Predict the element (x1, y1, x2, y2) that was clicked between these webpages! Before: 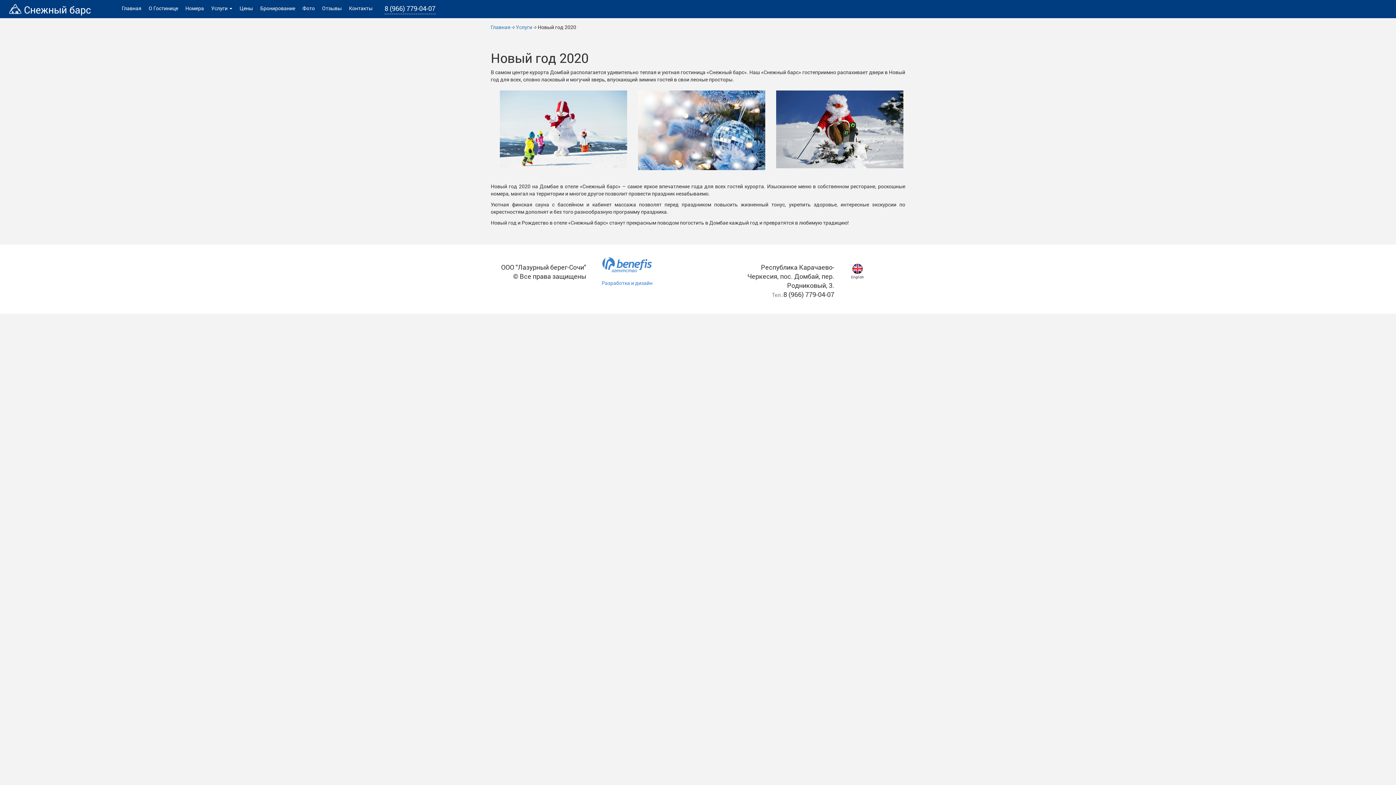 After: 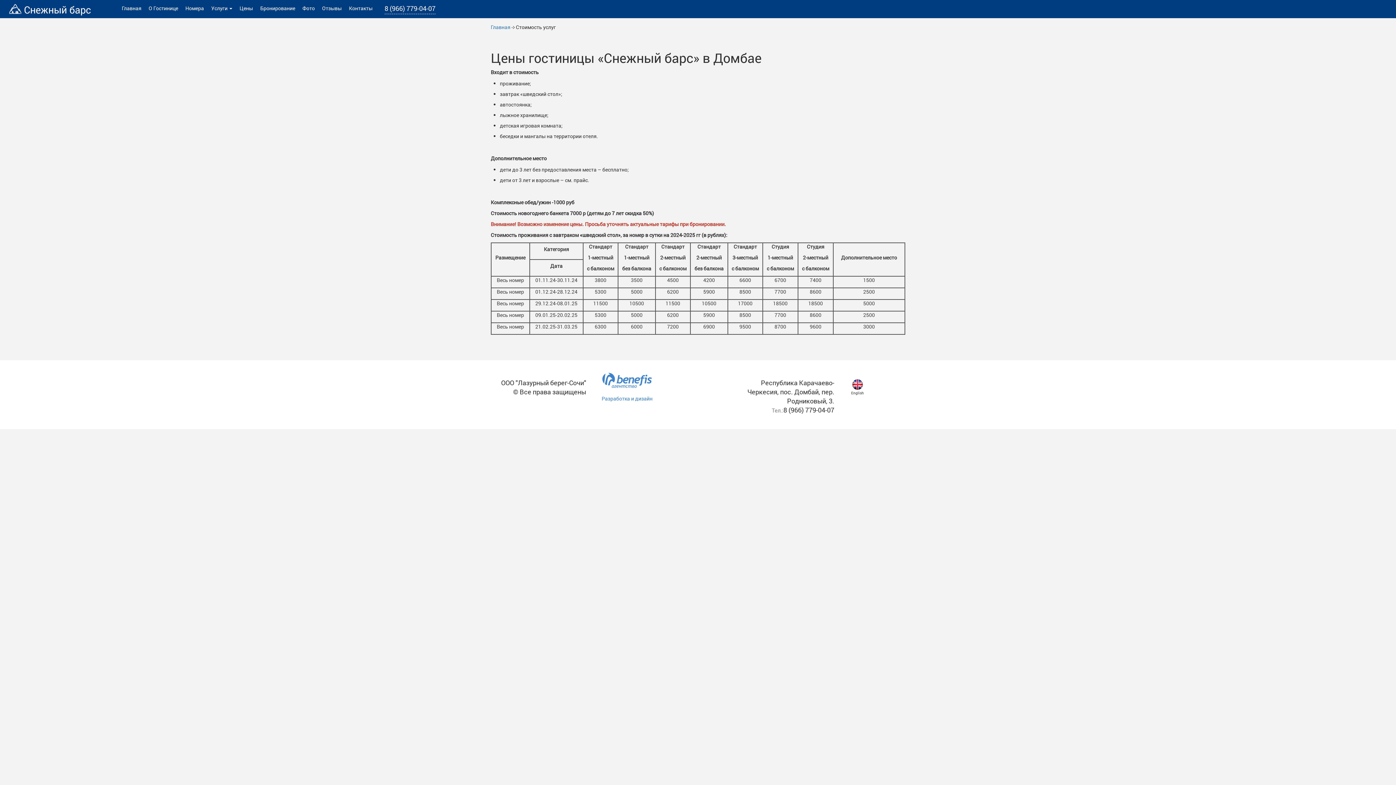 Action: bbox: (236, 1, 256, 15) label: Цены